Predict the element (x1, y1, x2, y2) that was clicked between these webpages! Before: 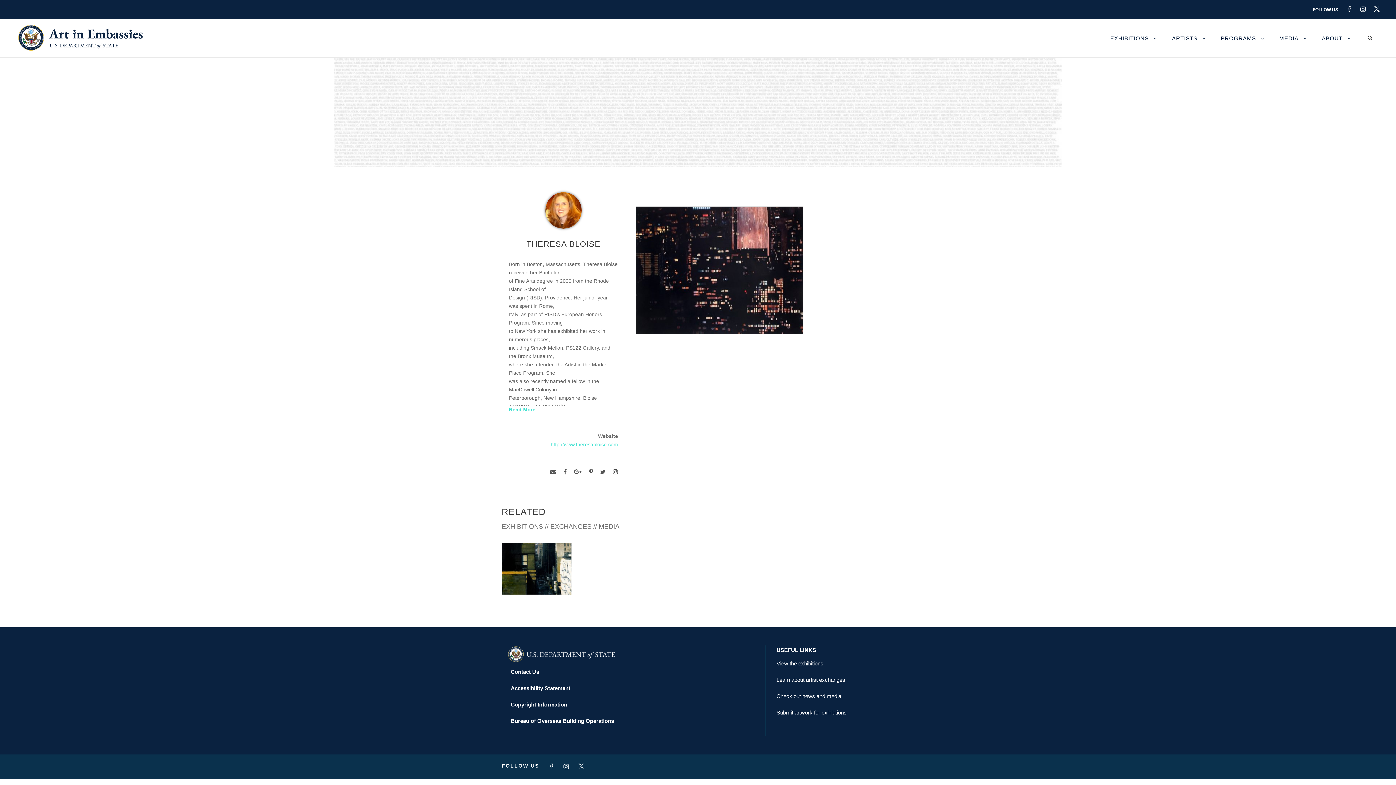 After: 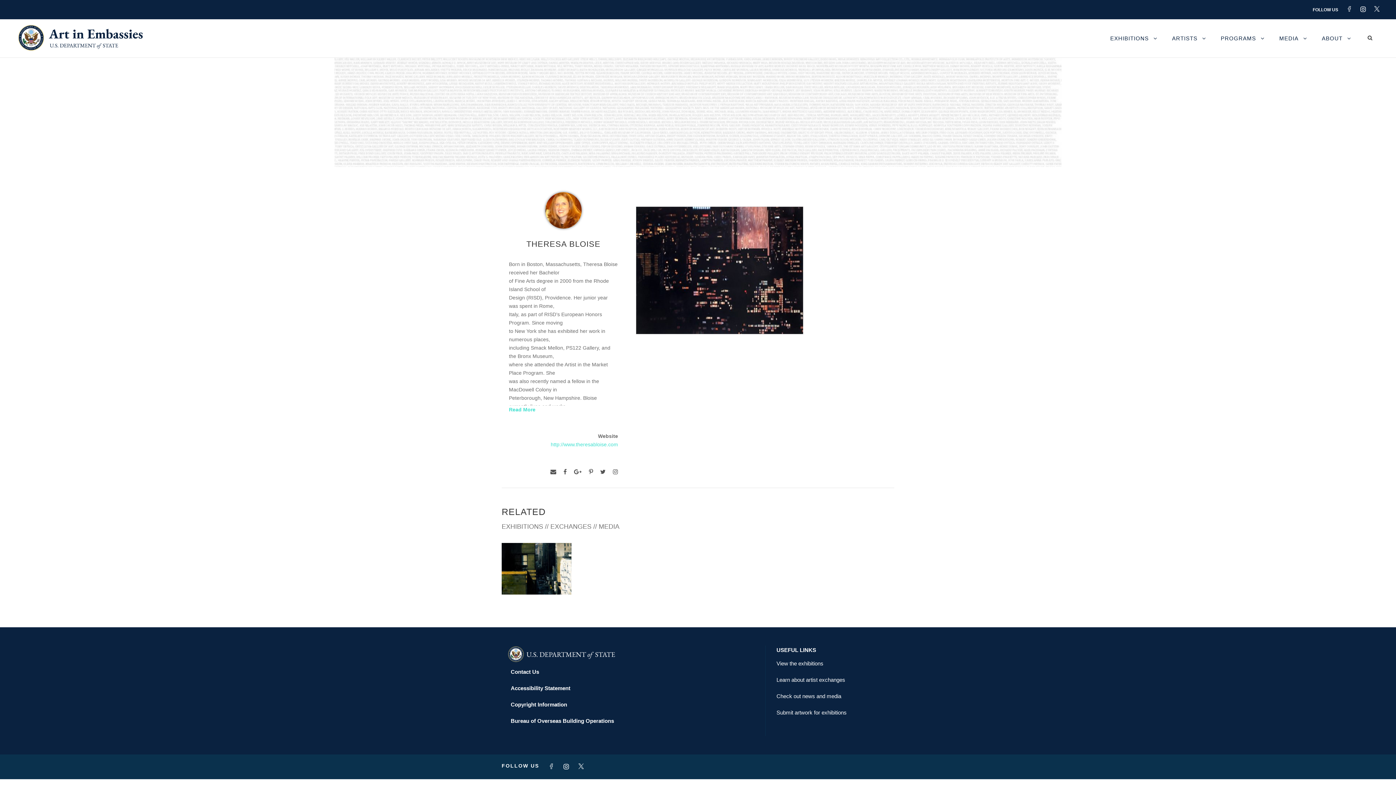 Action: bbox: (1360, 6, 1373, 12)